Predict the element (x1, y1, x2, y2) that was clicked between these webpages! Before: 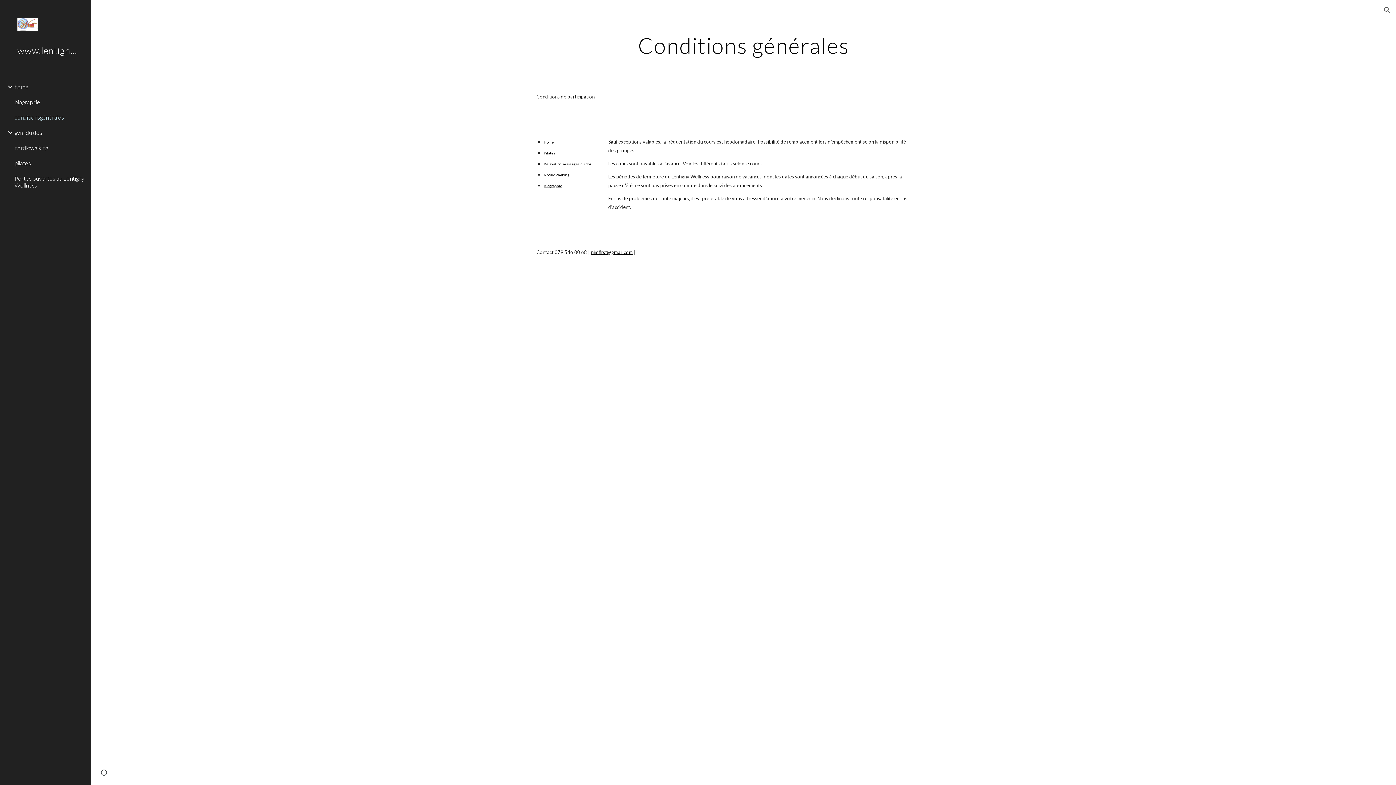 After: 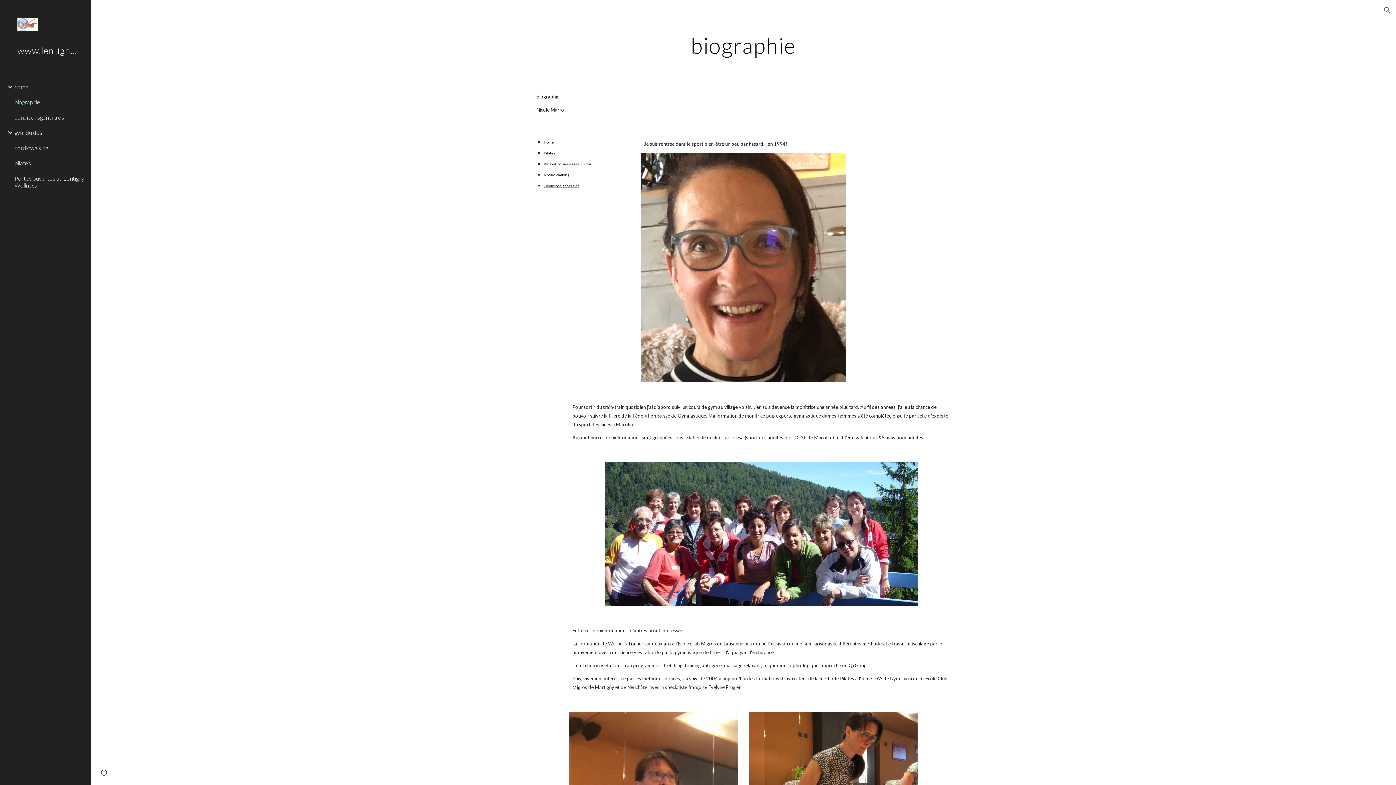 Action: bbox: (13, 94, 86, 109) label: biographie